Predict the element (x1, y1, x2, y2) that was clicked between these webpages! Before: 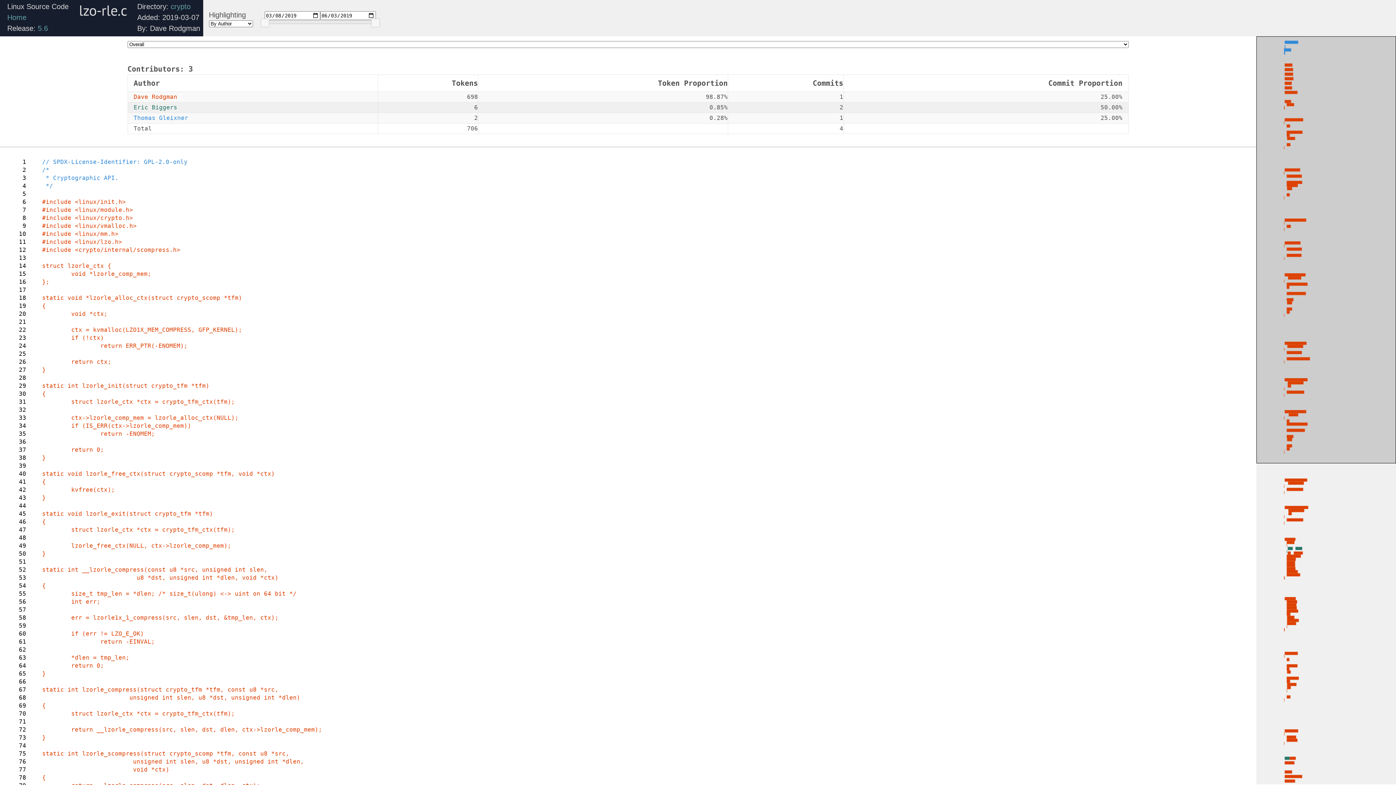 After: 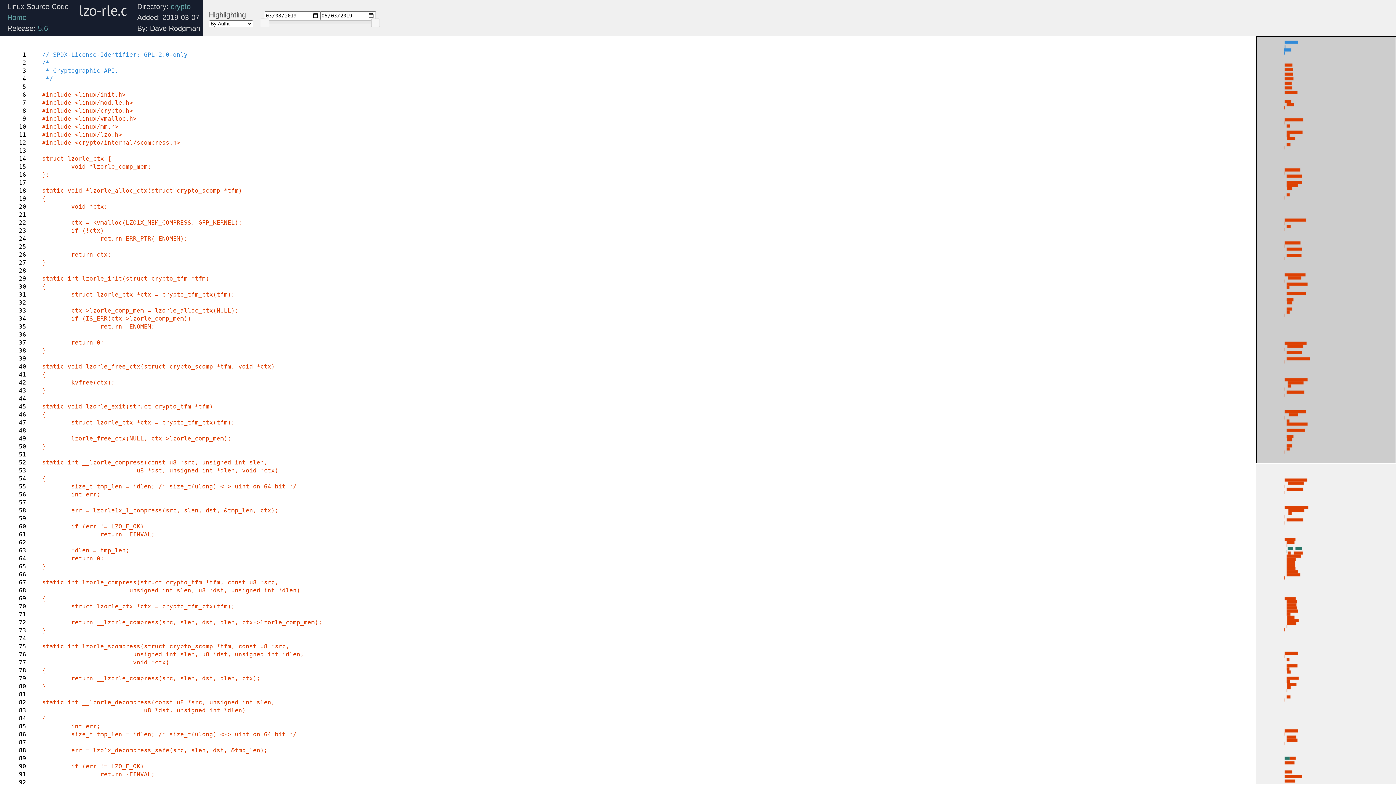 Action: label: 46 bbox: (8, 518, 26, 526)